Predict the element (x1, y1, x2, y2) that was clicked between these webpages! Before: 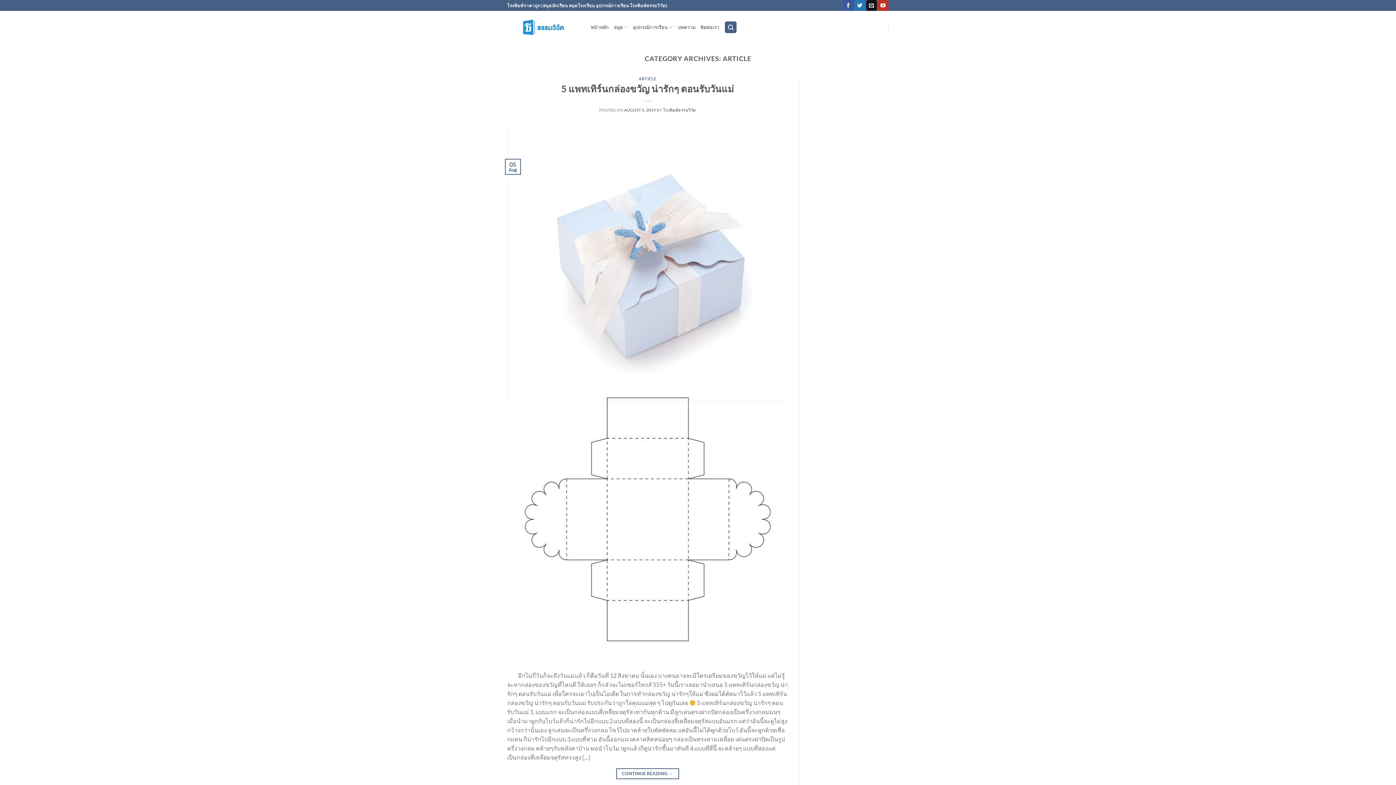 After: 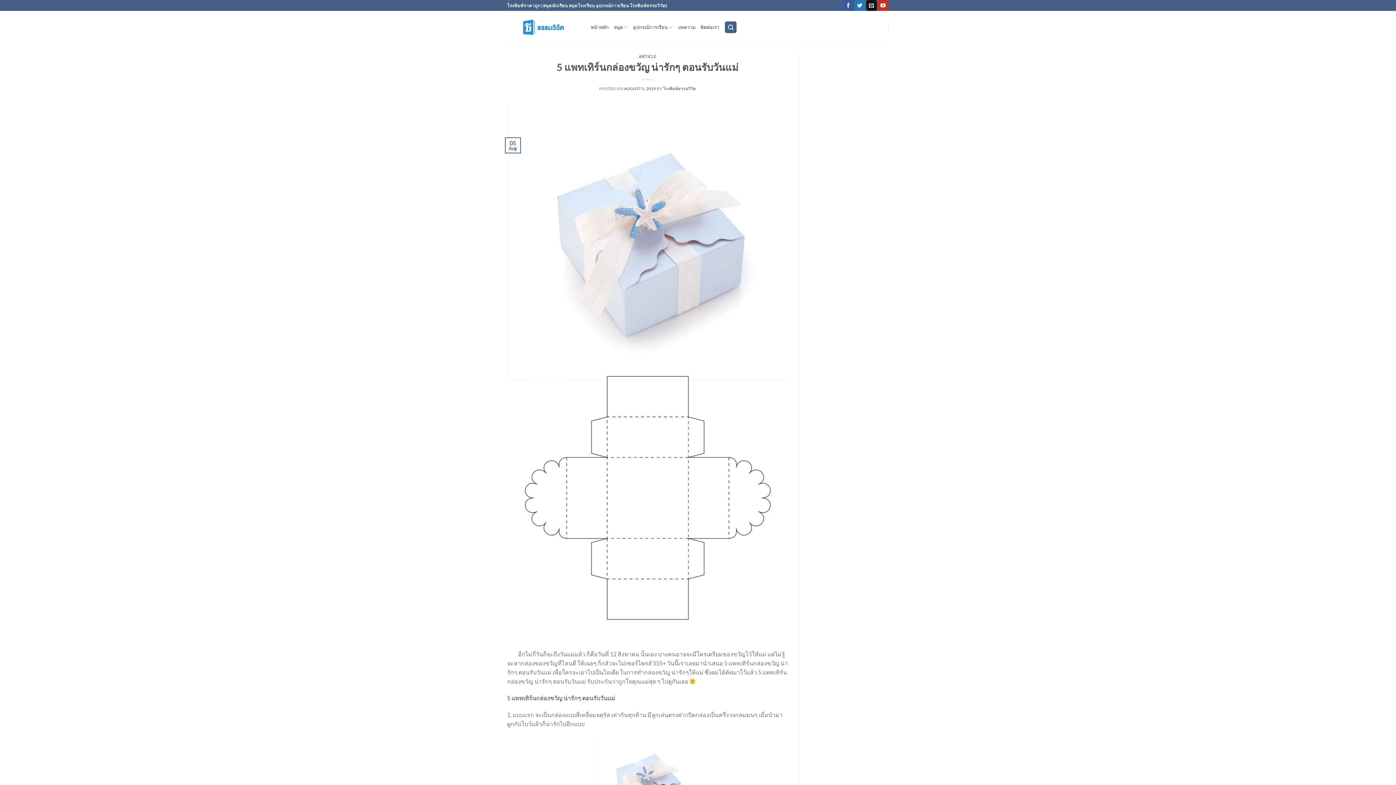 Action: label: AUGUST 5, 2019 bbox: (624, 107, 655, 112)